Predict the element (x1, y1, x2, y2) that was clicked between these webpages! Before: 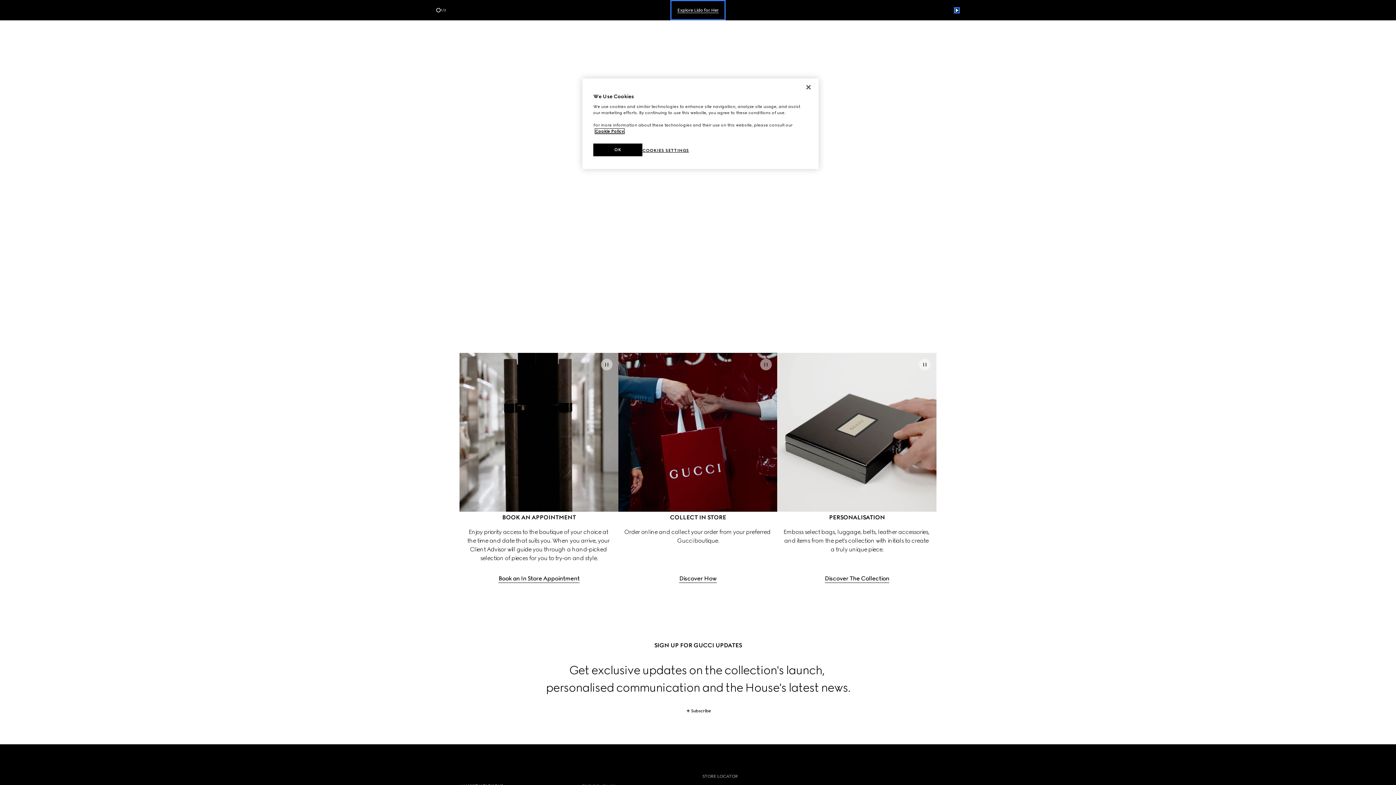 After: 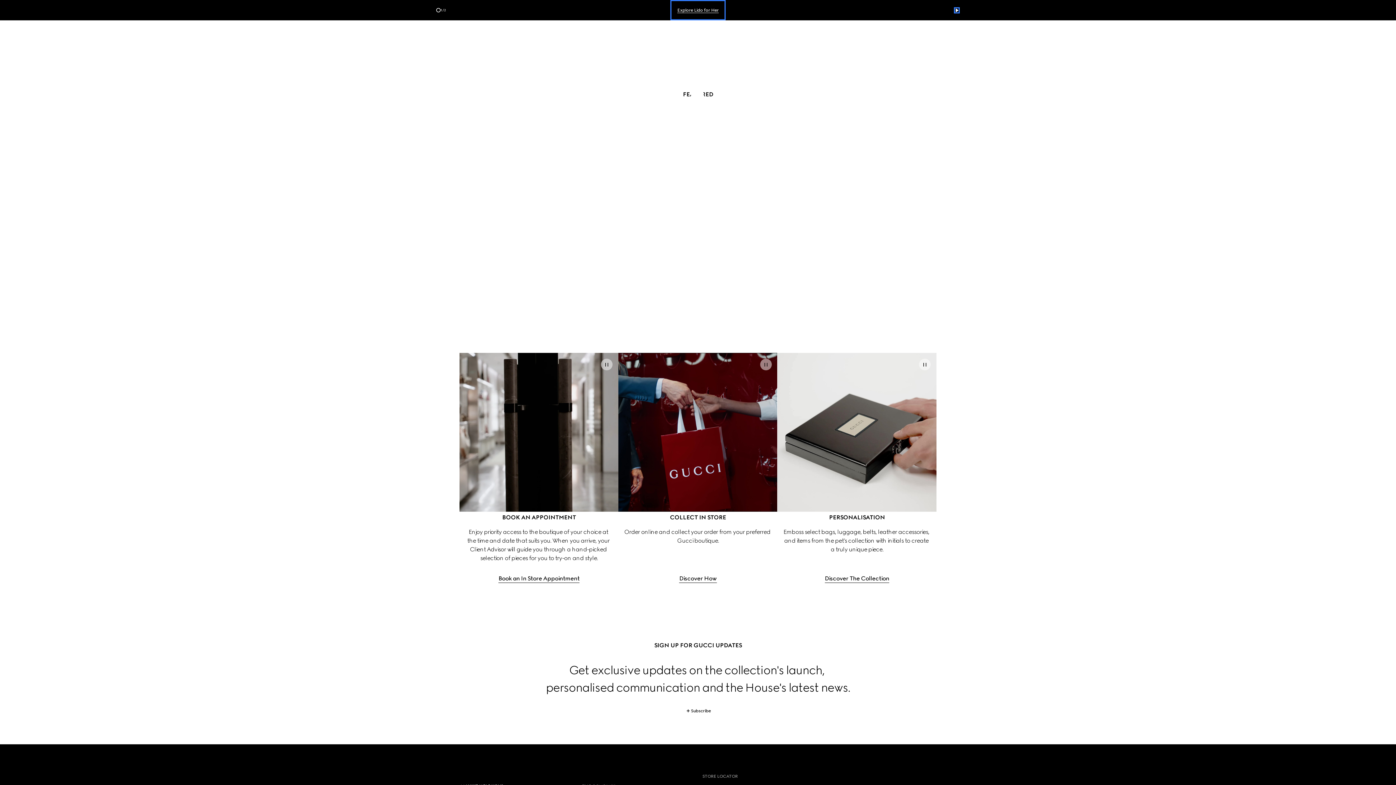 Action: bbox: (800, 79, 816, 95) label: Close